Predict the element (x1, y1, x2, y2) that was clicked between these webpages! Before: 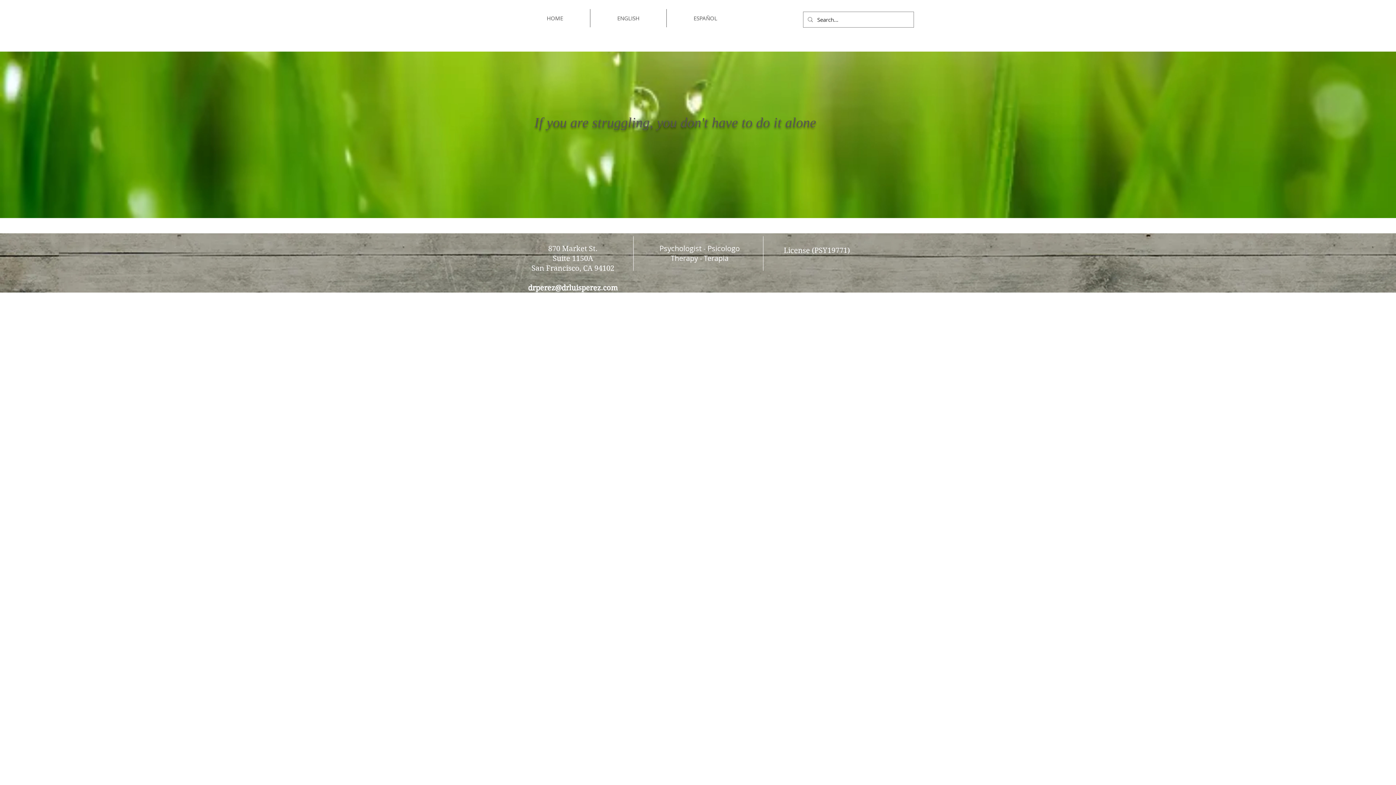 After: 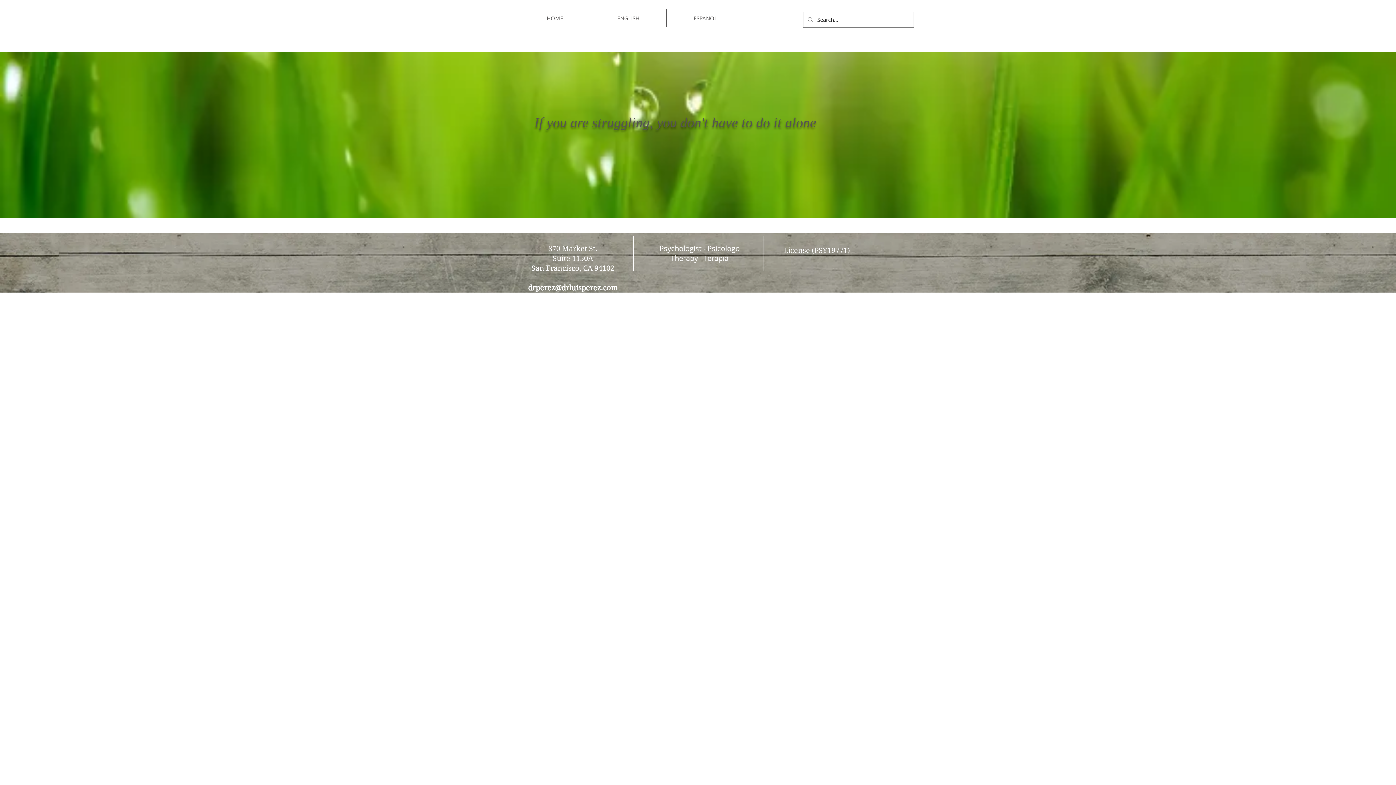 Action: bbox: (659, 243, 740, 253) label: Psychologist - Psicologo